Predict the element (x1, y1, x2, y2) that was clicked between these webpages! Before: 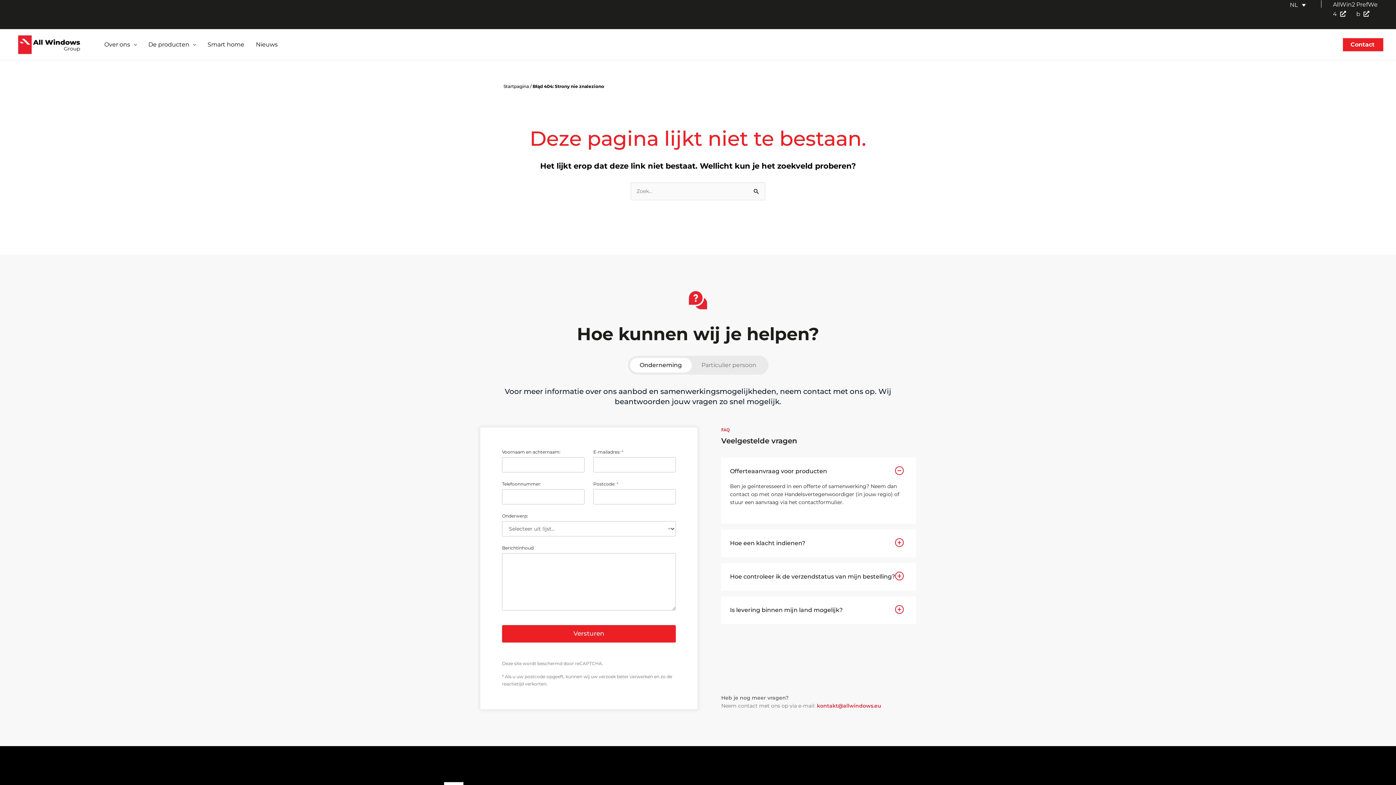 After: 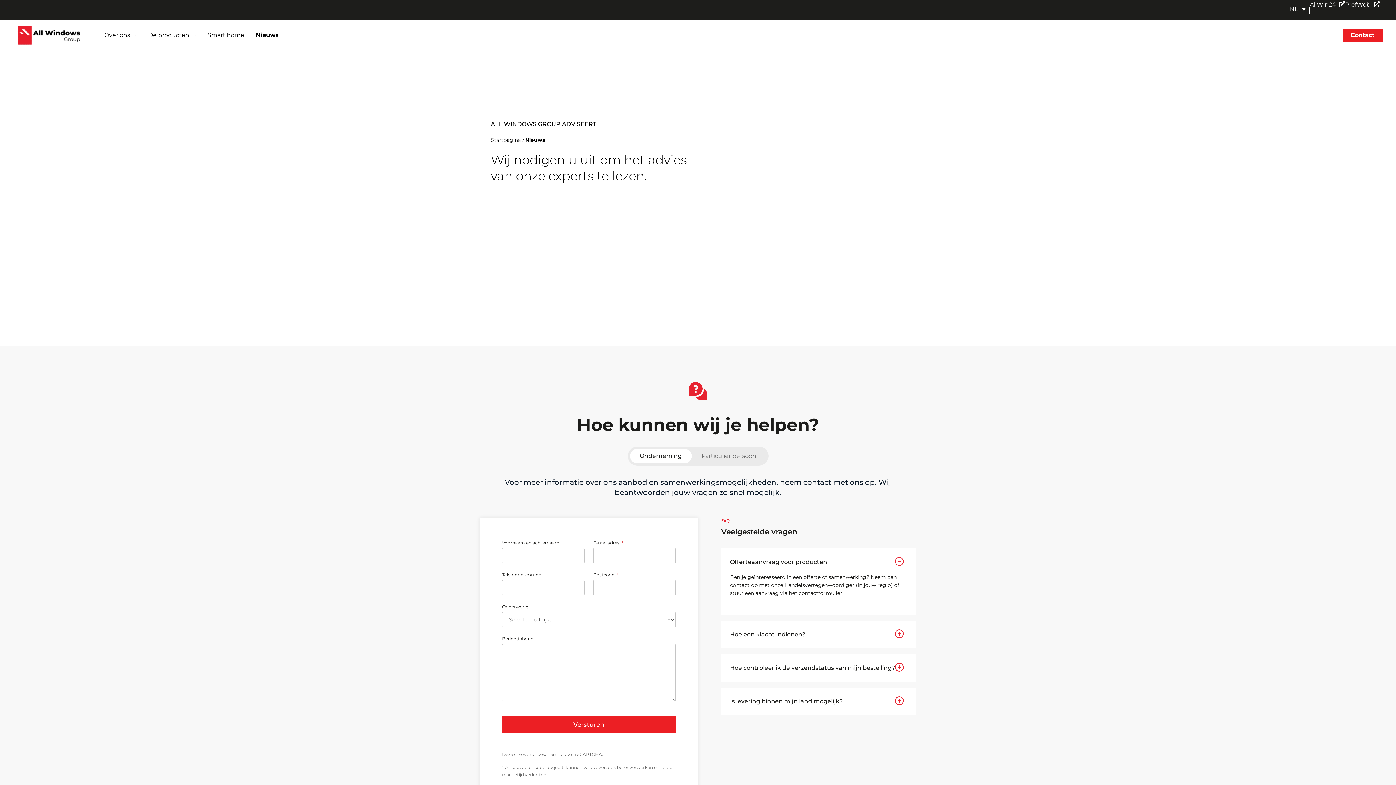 Action: label: Nieuws bbox: (250, 32, 283, 57)